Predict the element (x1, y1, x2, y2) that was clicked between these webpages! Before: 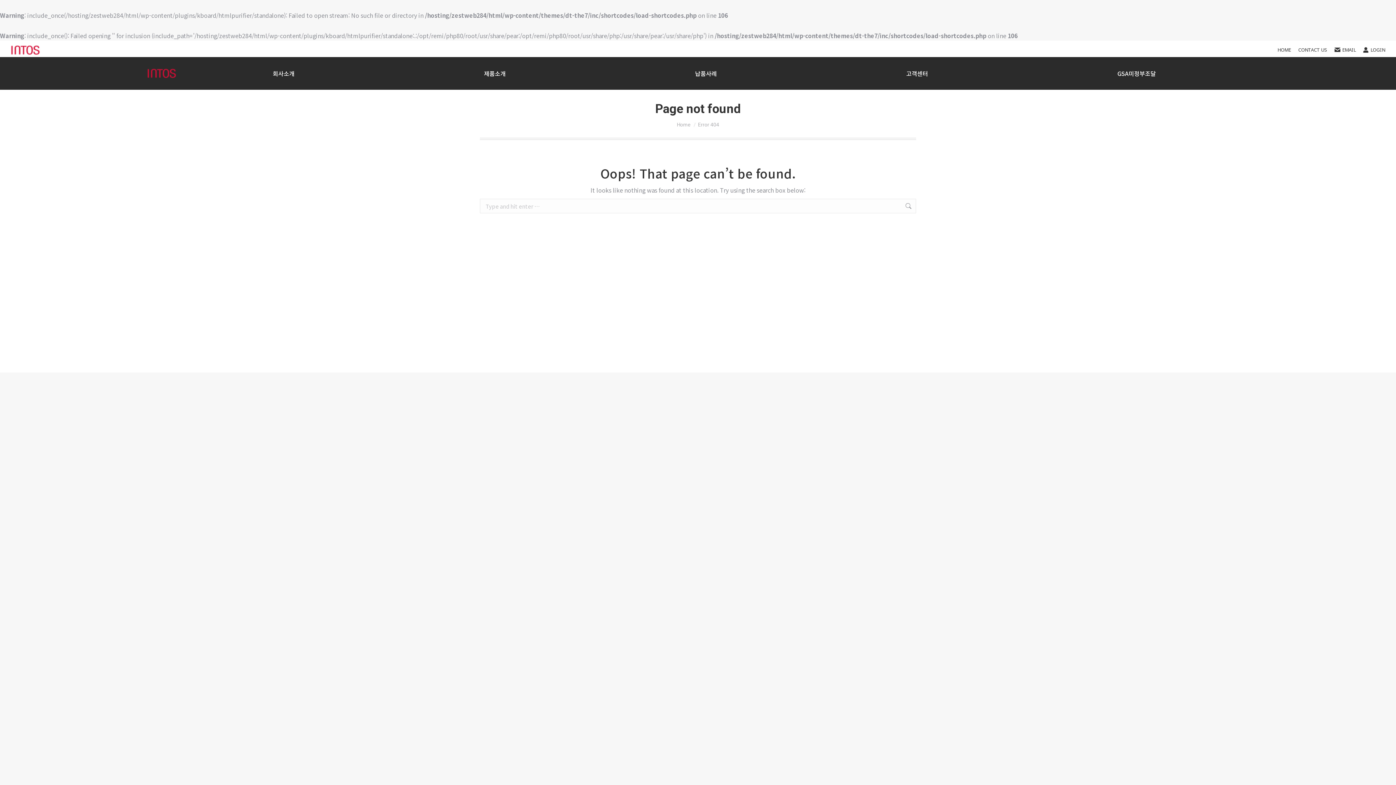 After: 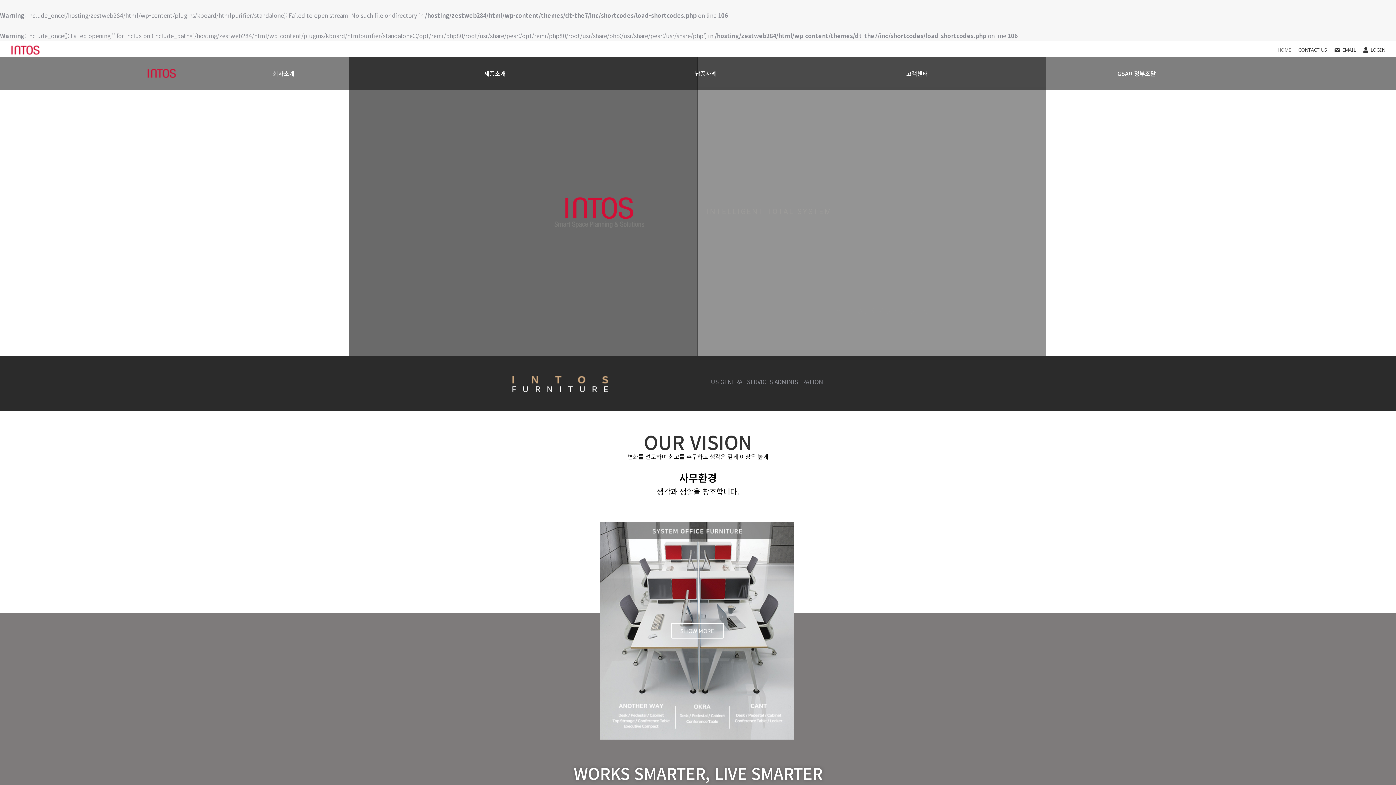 Action: bbox: (145, 68, 178, 78)